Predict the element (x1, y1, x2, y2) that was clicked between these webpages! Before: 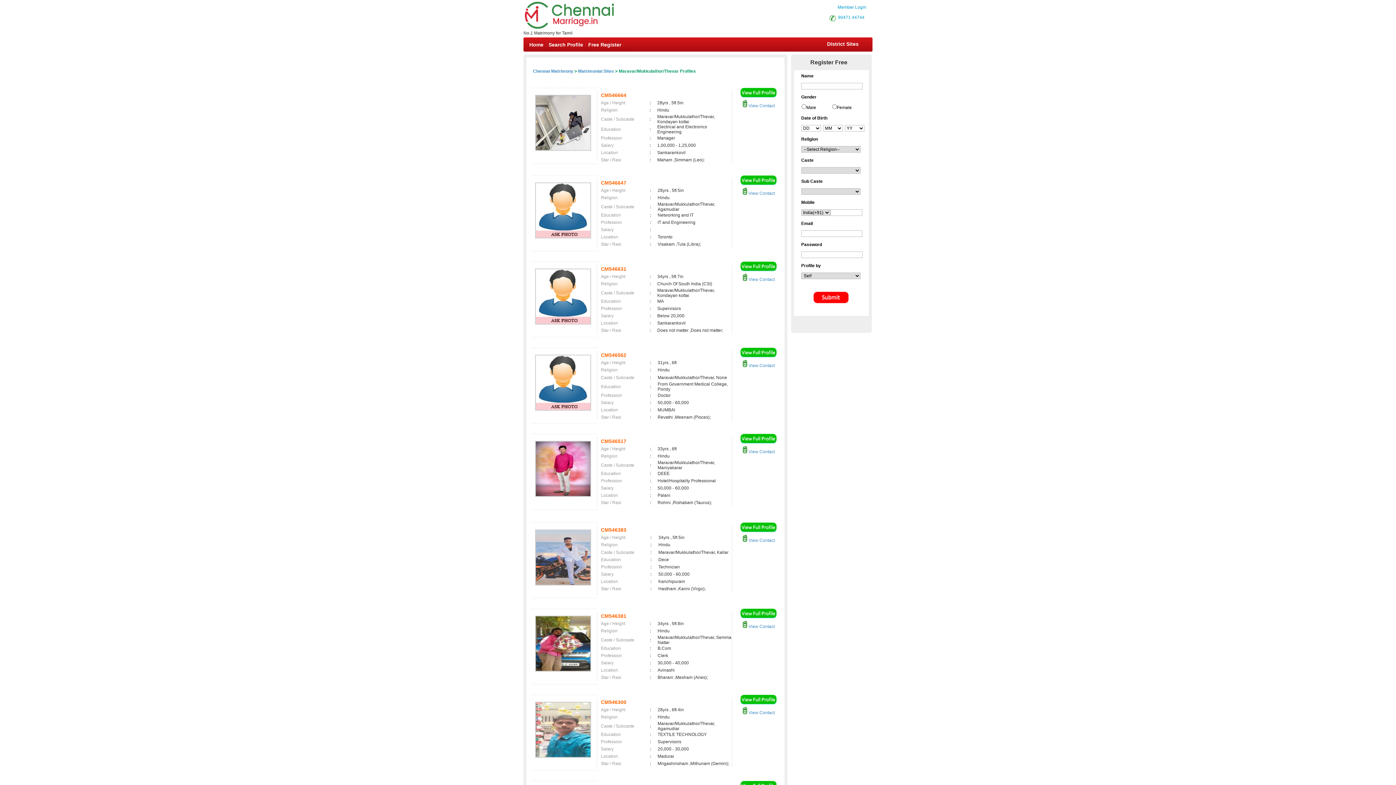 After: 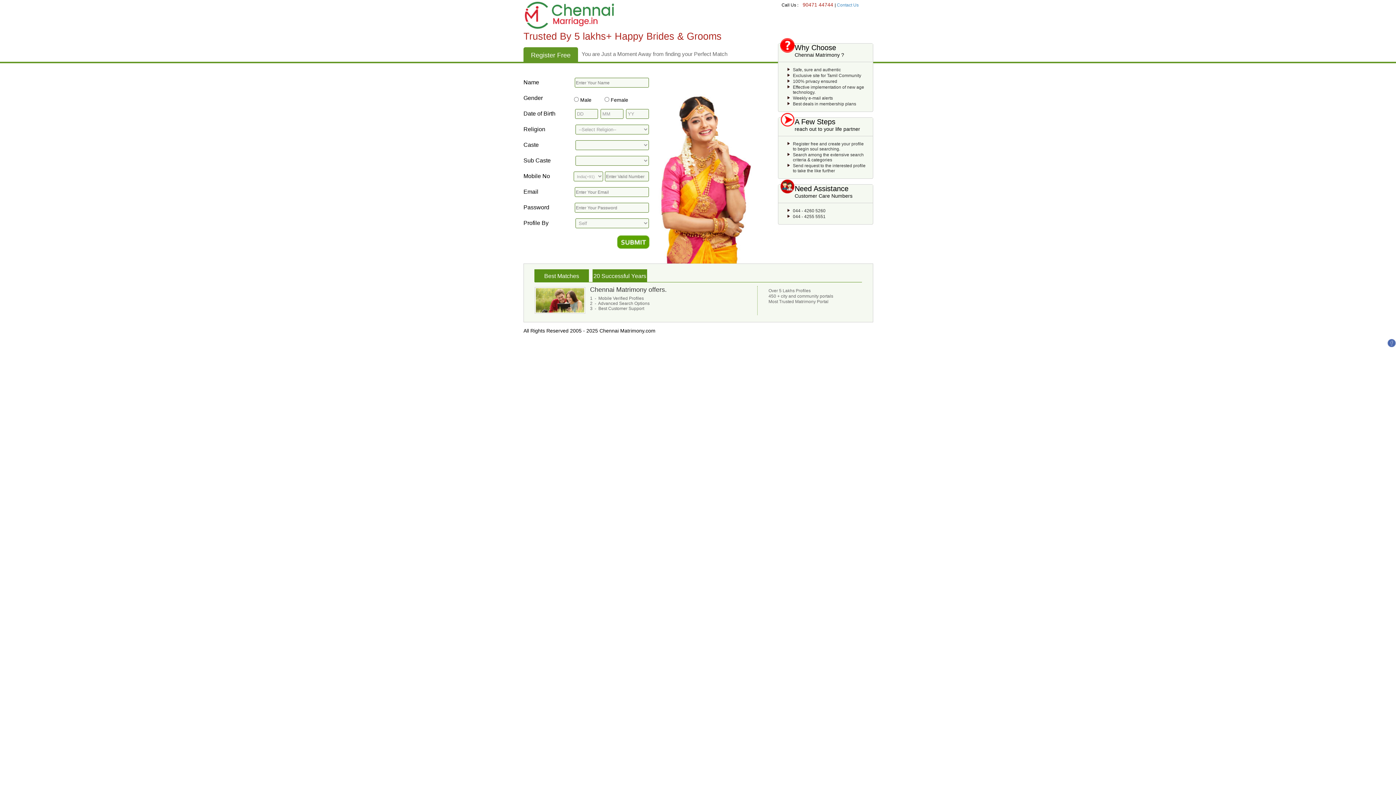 Action: bbox: (740, 529, 776, 534)